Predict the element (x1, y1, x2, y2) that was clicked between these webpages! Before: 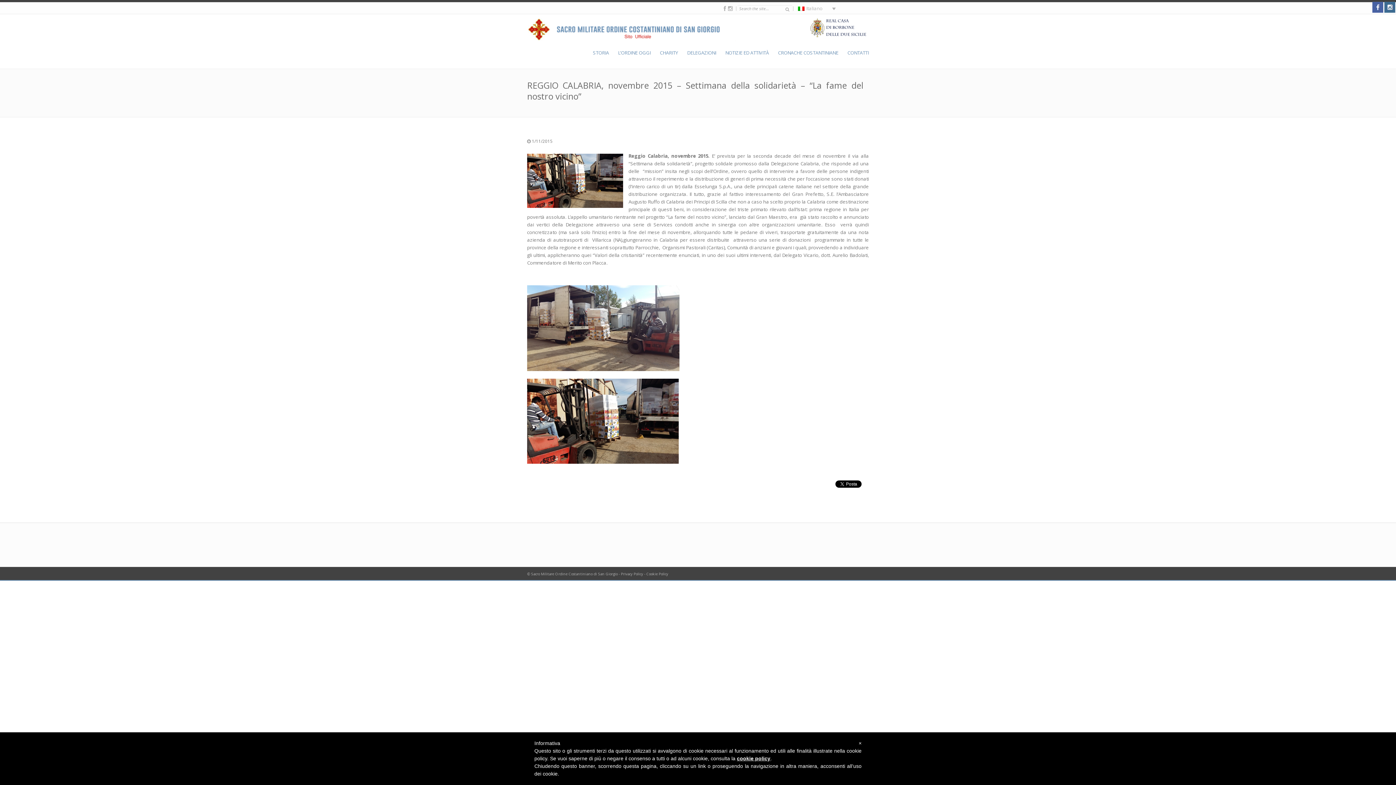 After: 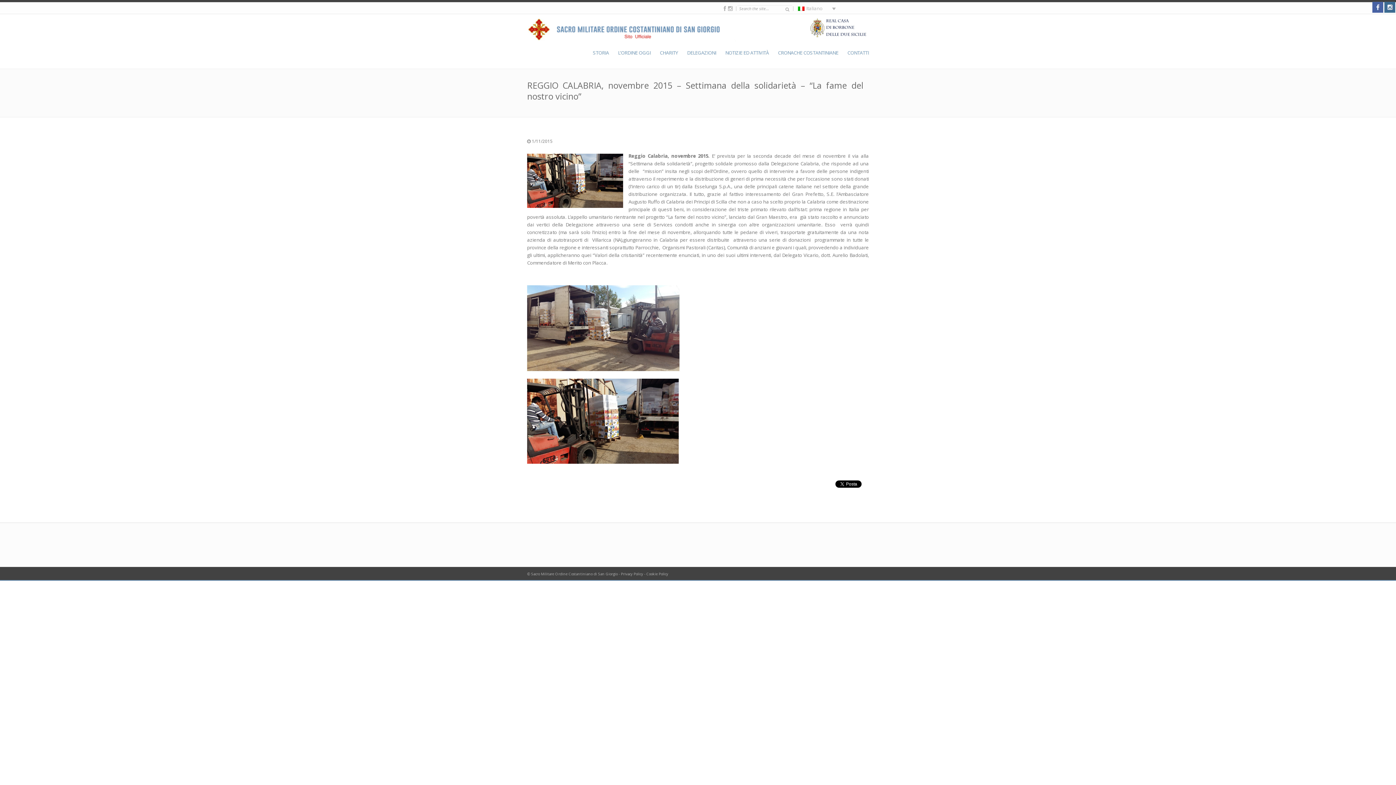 Action: bbox: (1384, 7, 1395, 14)